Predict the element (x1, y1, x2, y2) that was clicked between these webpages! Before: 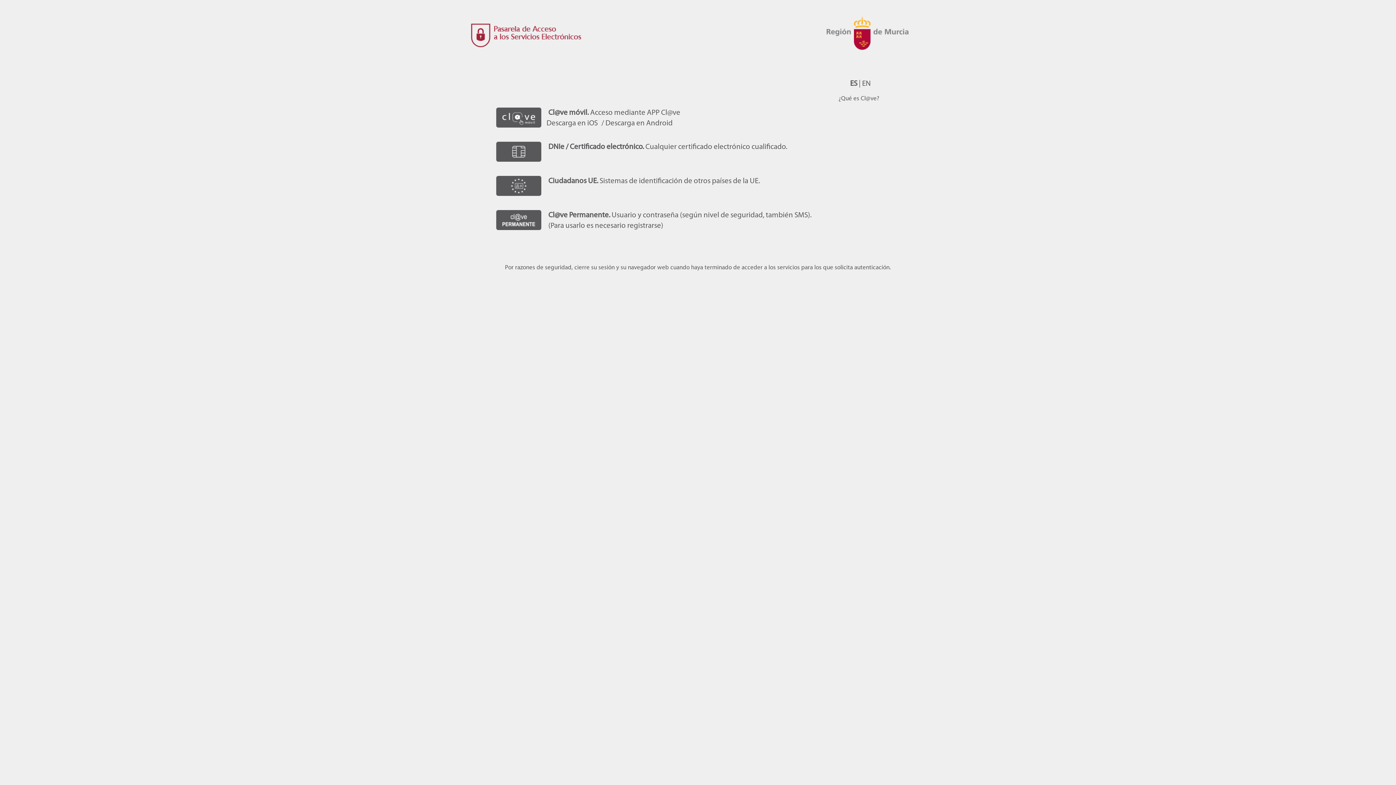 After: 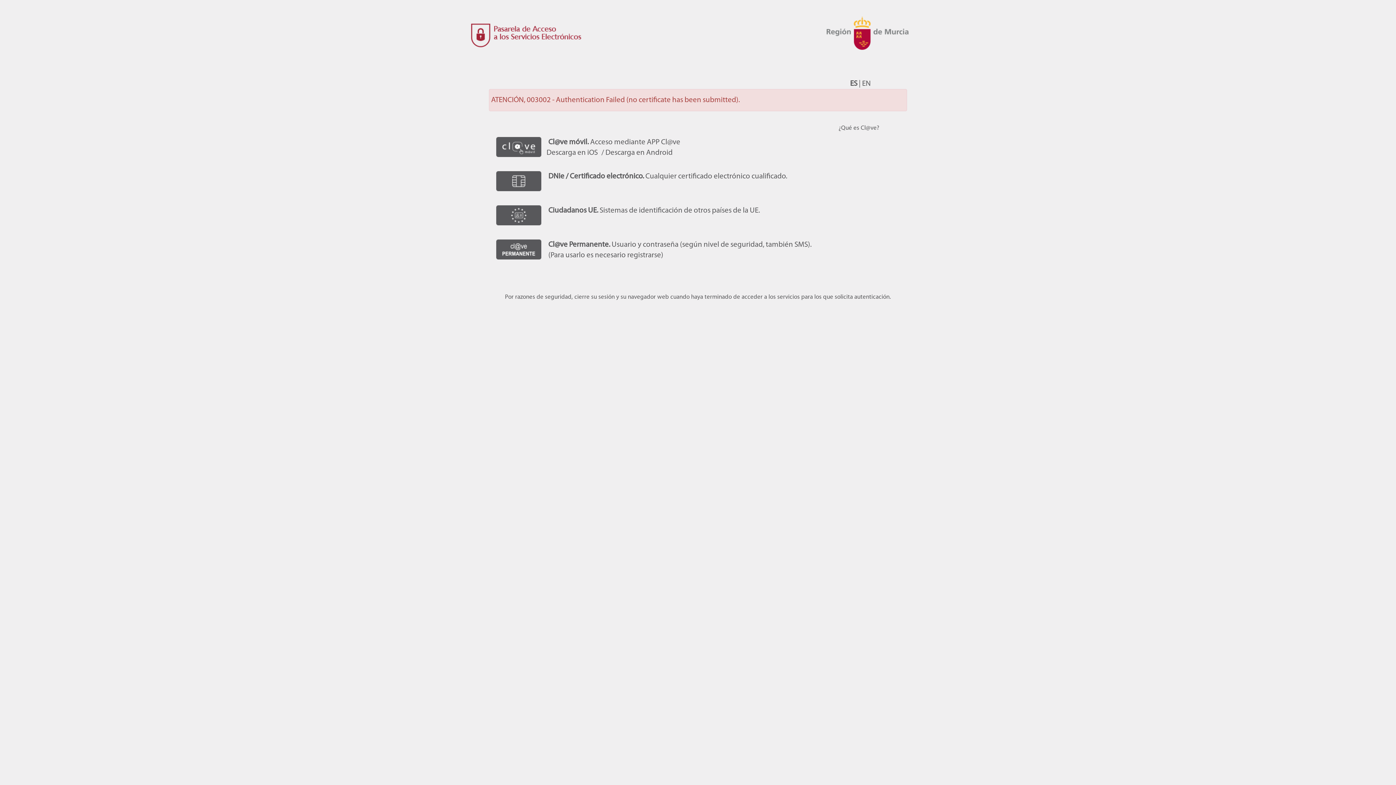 Action: bbox: (496, 156, 541, 163)